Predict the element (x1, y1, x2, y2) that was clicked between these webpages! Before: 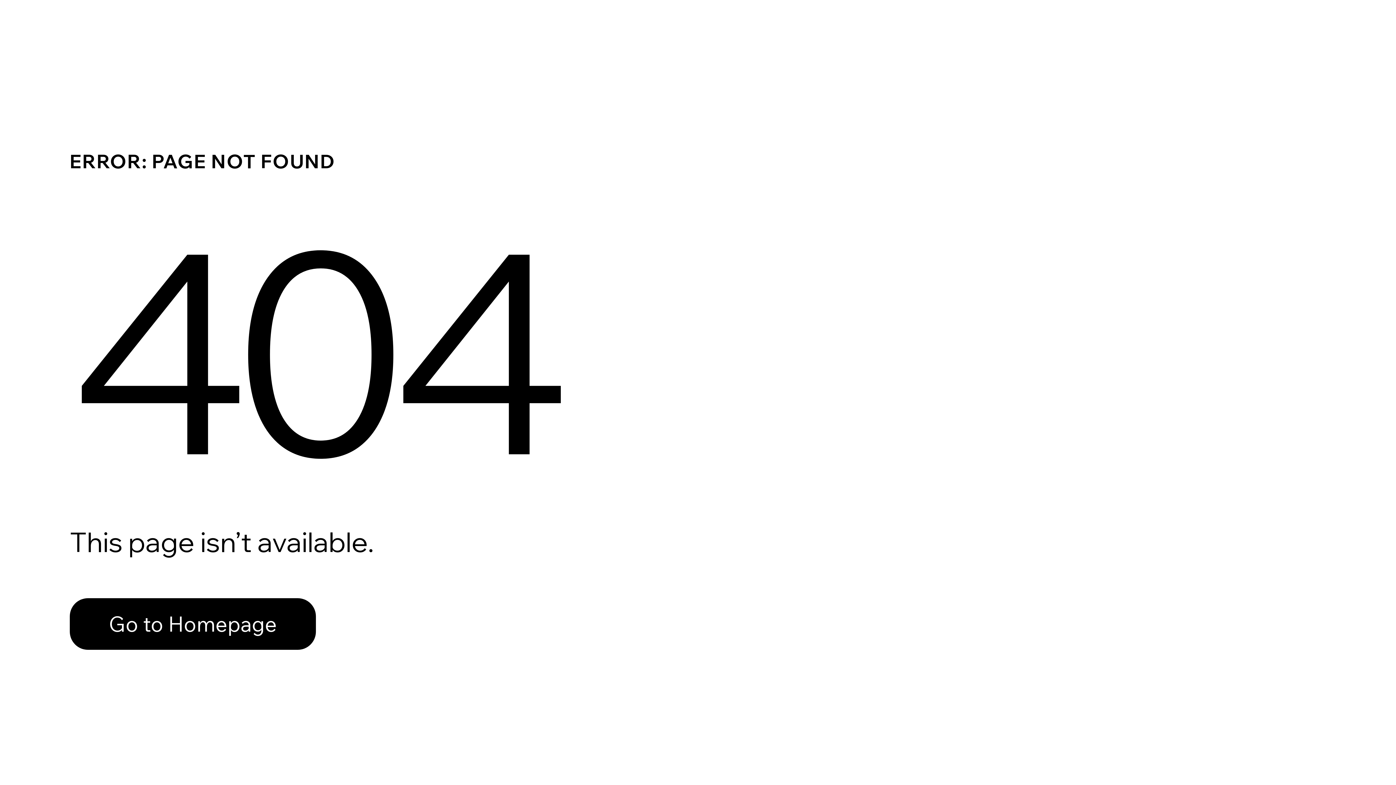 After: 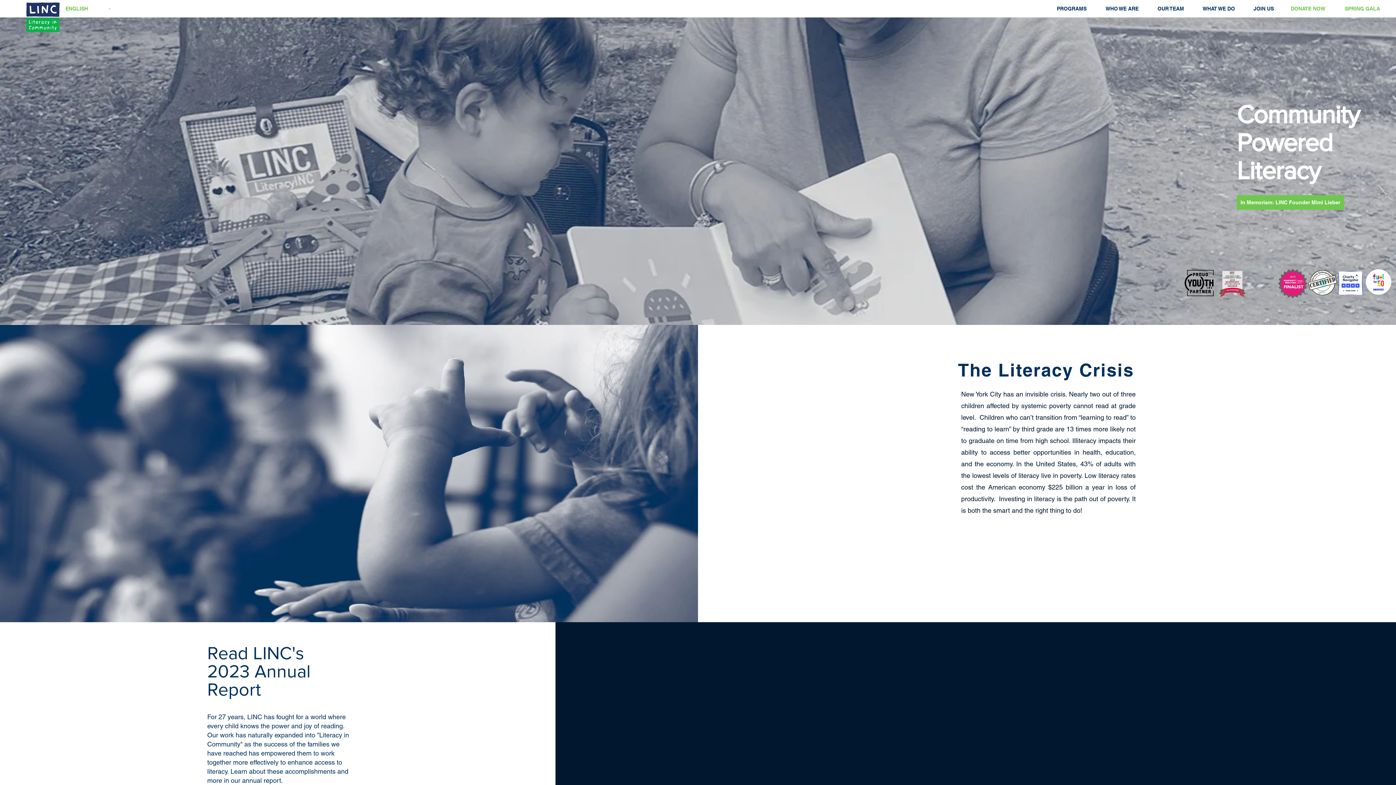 Action: bbox: (69, 598, 316, 650) label: Go to Homepage